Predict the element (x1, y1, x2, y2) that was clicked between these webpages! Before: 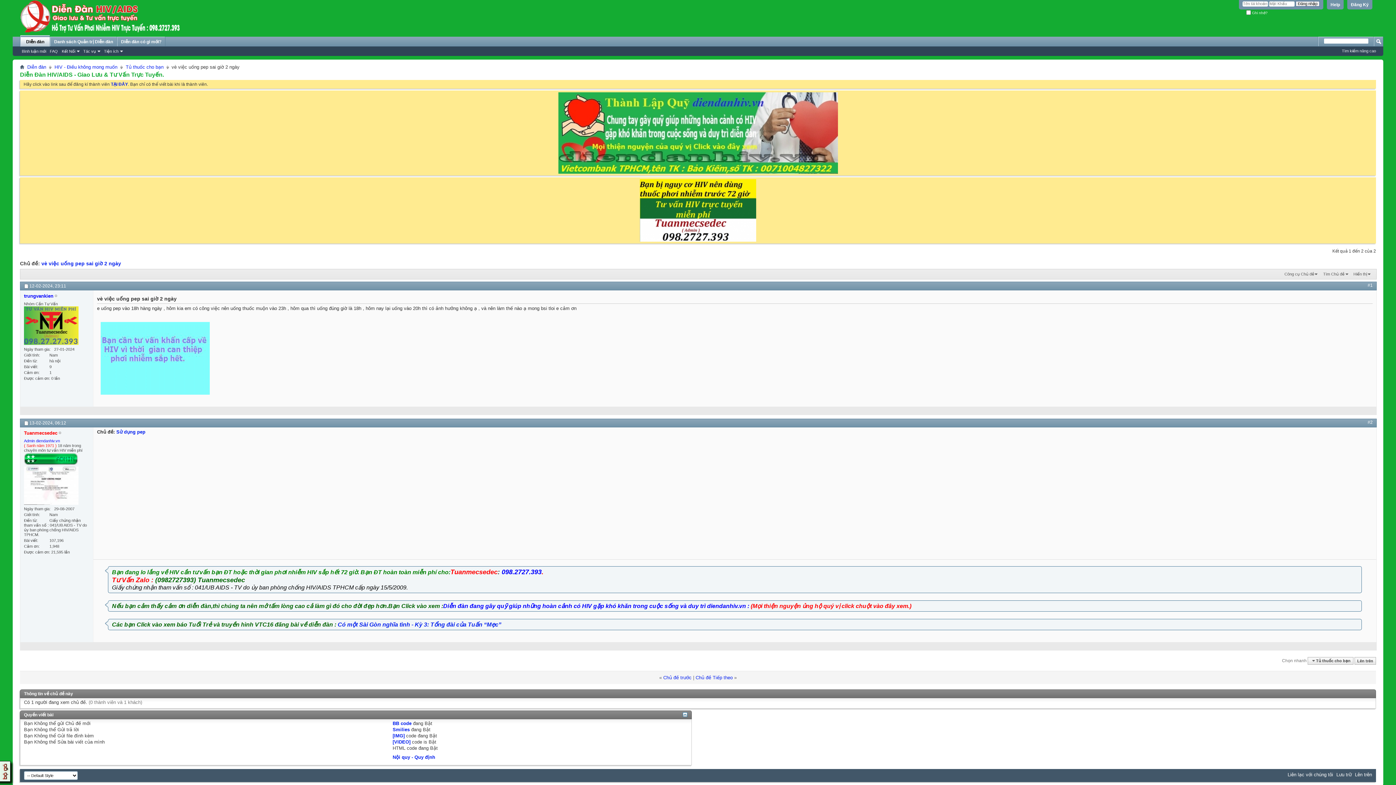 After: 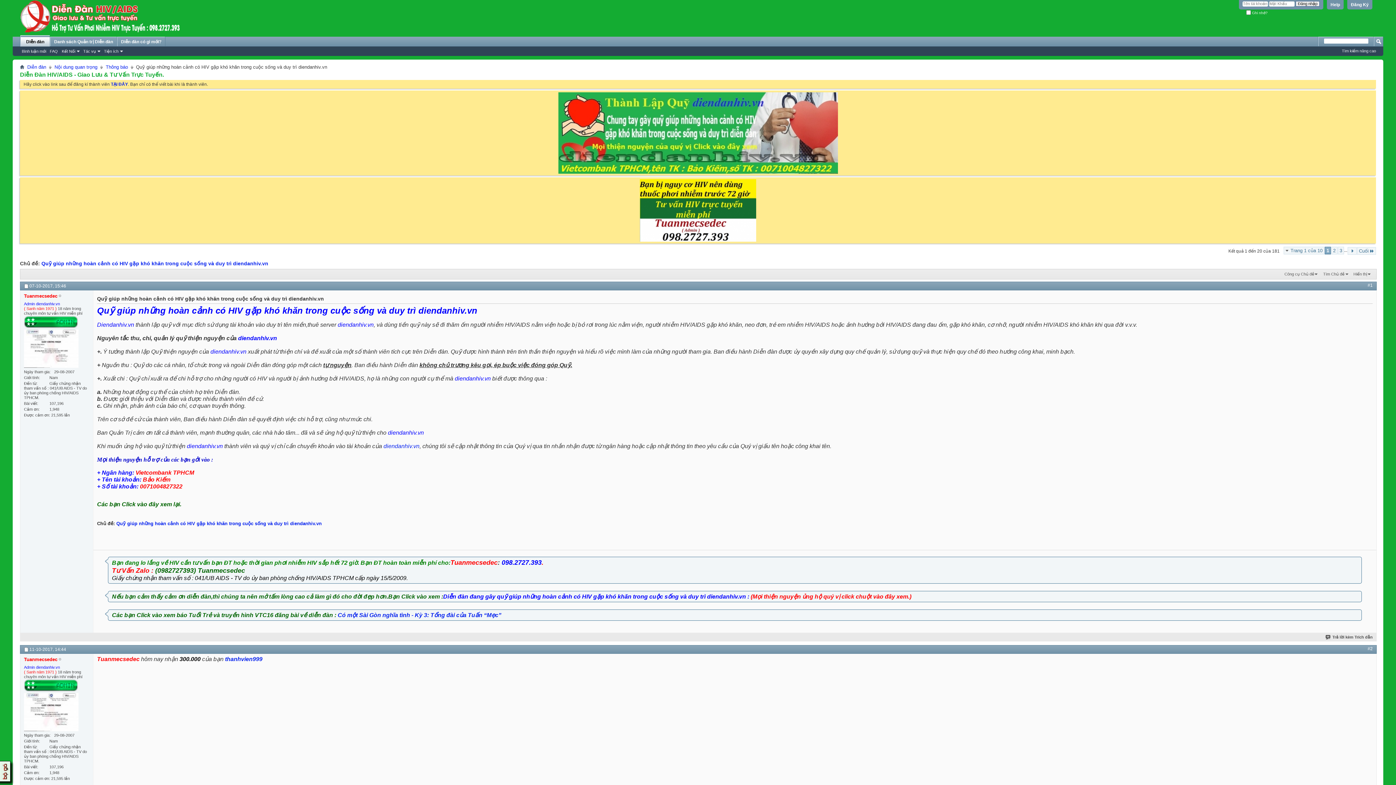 Action: bbox: (558, 169, 838, 174)